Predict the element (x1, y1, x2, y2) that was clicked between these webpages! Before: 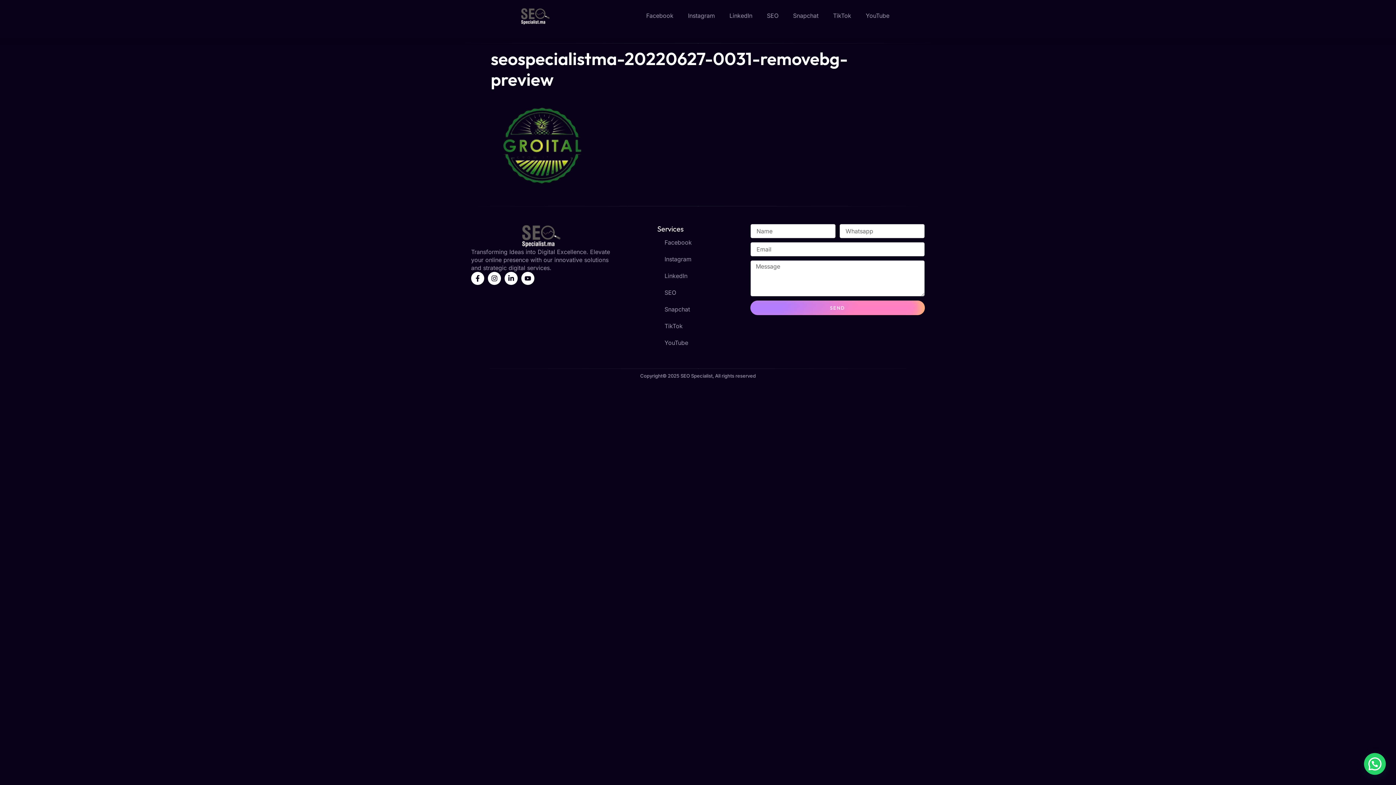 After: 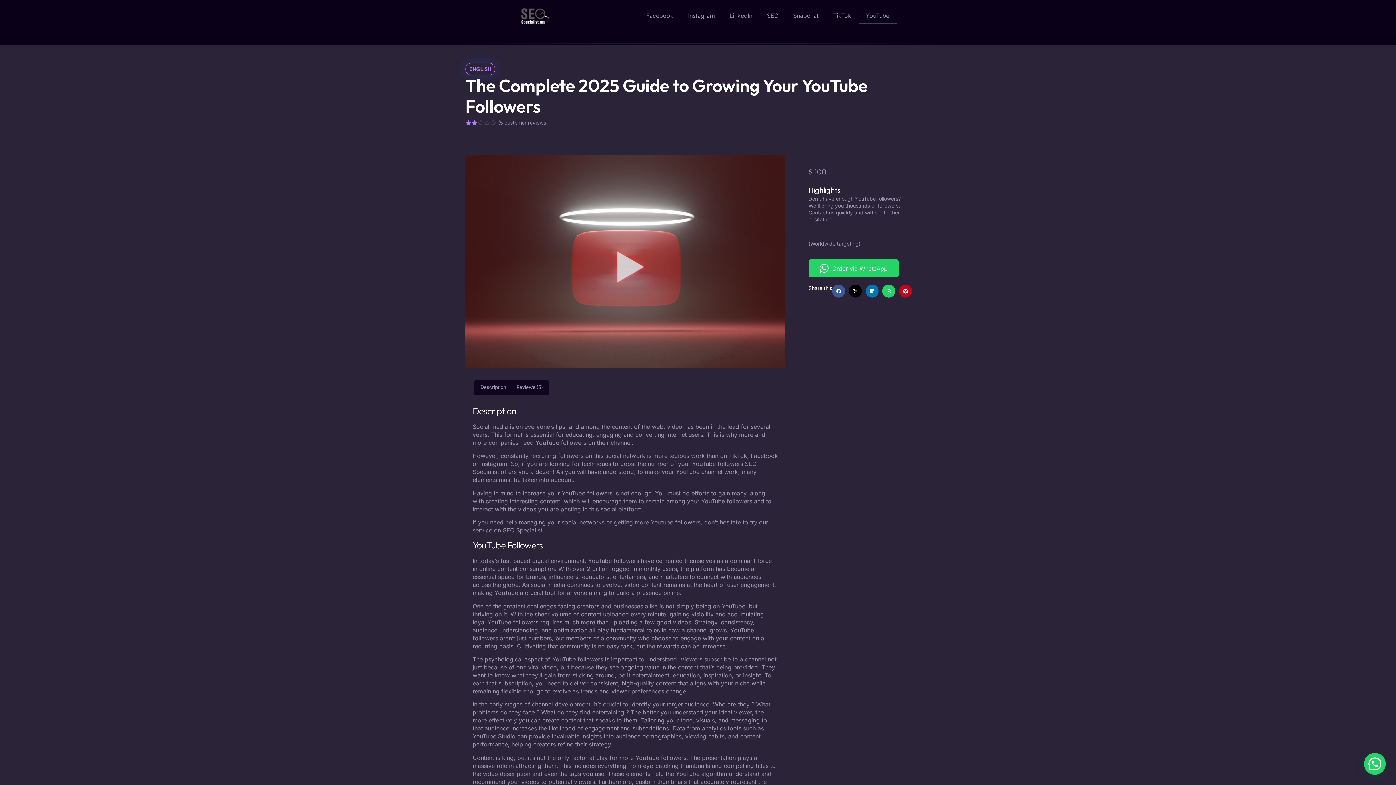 Action: bbox: (858, 7, 896, 24) label: YouTube